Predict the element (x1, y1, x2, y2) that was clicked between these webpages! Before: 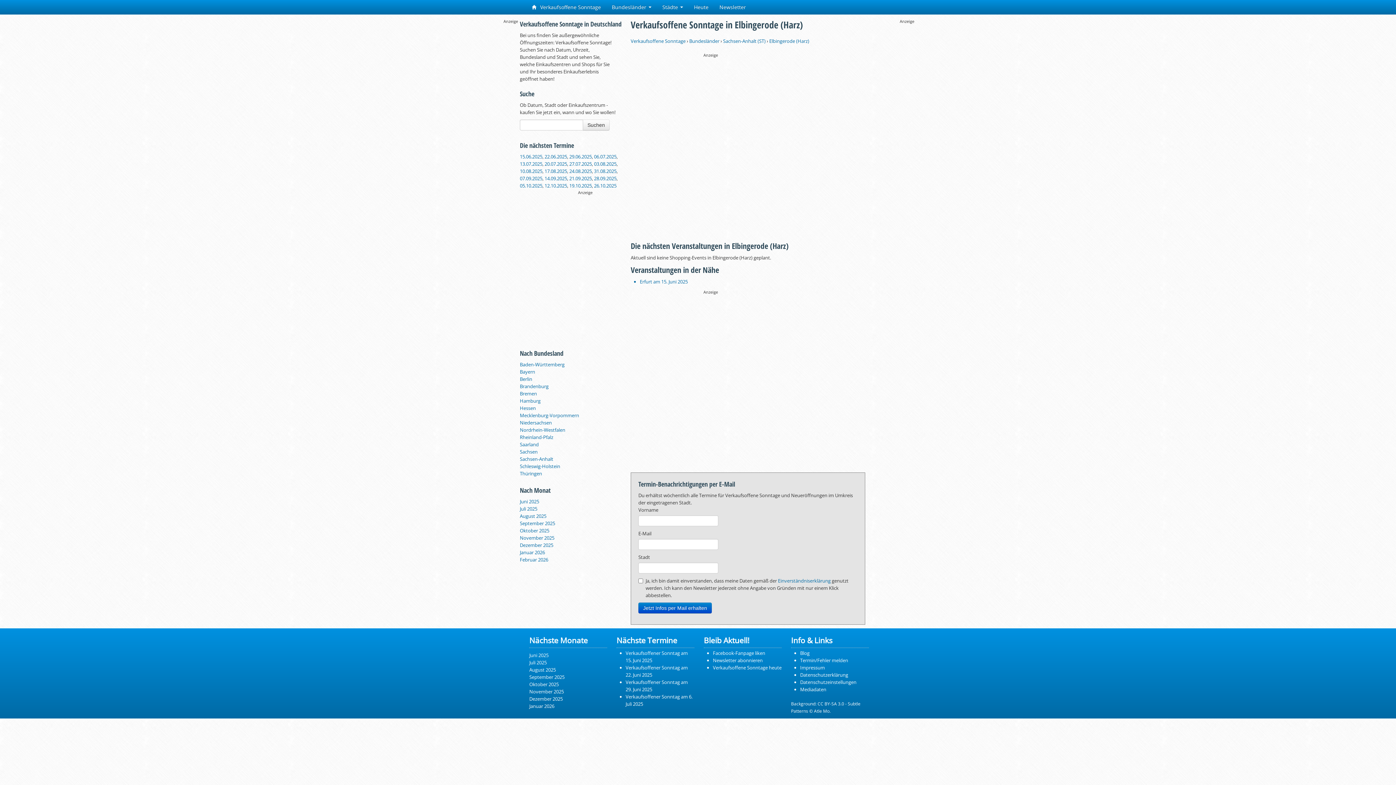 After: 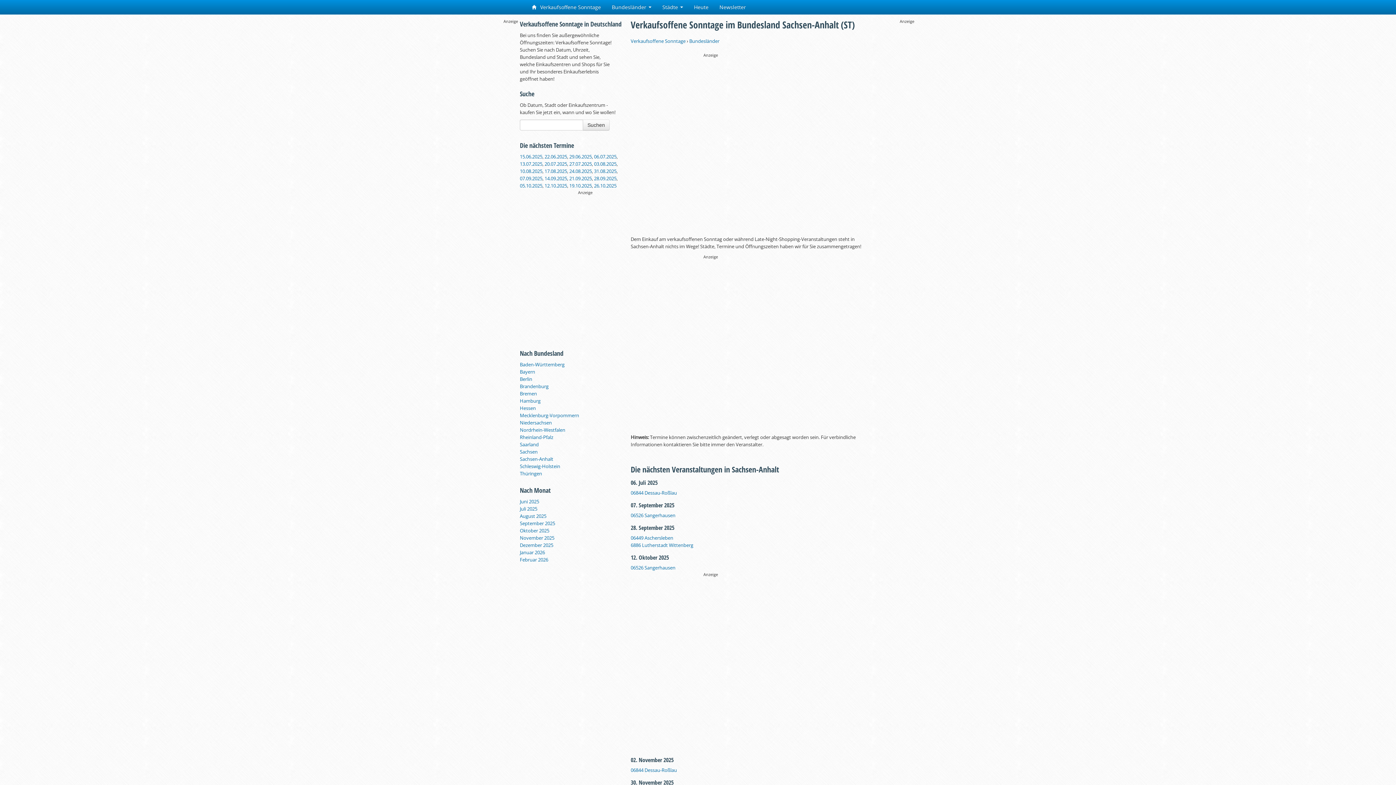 Action: label: Sachsen-Anhalt bbox: (520, 456, 553, 462)